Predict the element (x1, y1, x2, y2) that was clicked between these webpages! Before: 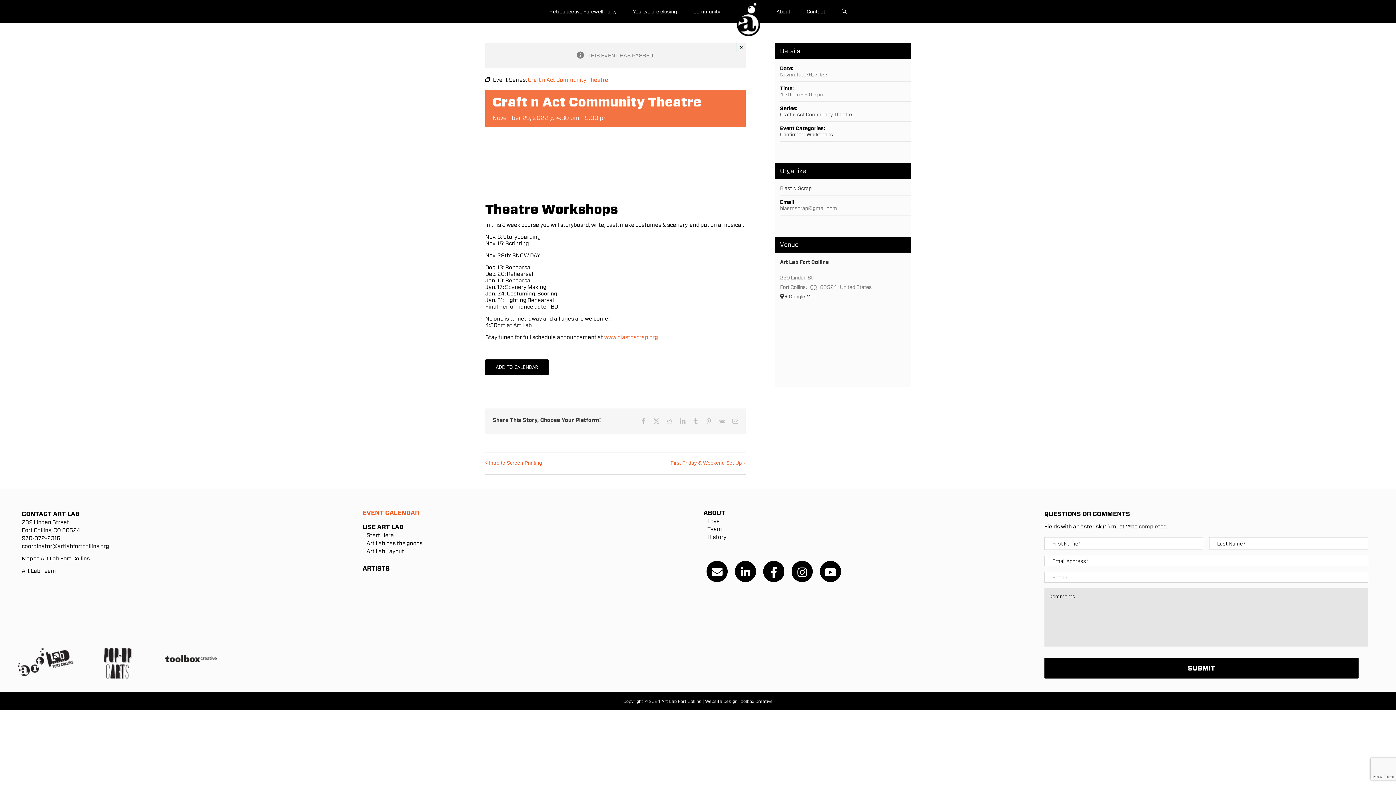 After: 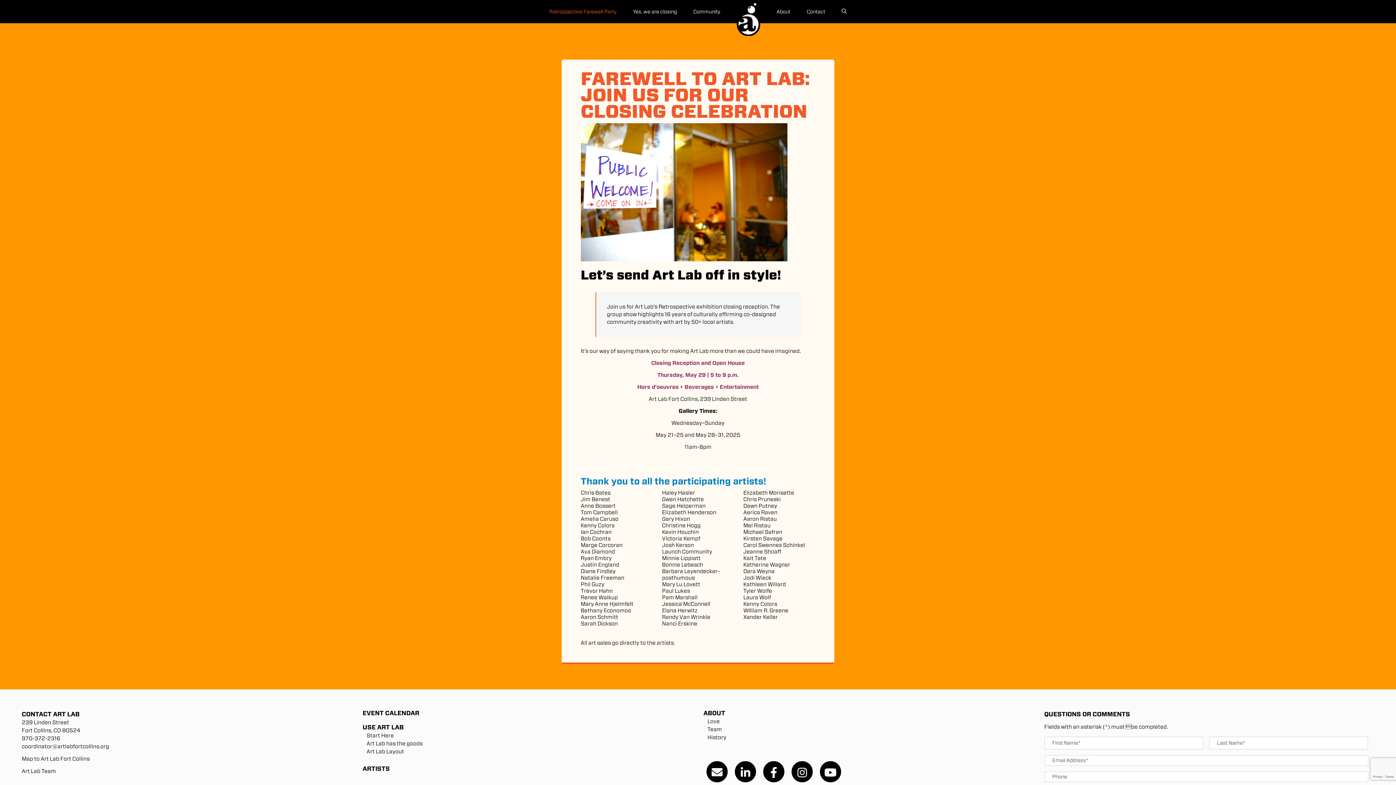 Action: label: Retrospective Farewell Party bbox: (549, 0, 616, 22)